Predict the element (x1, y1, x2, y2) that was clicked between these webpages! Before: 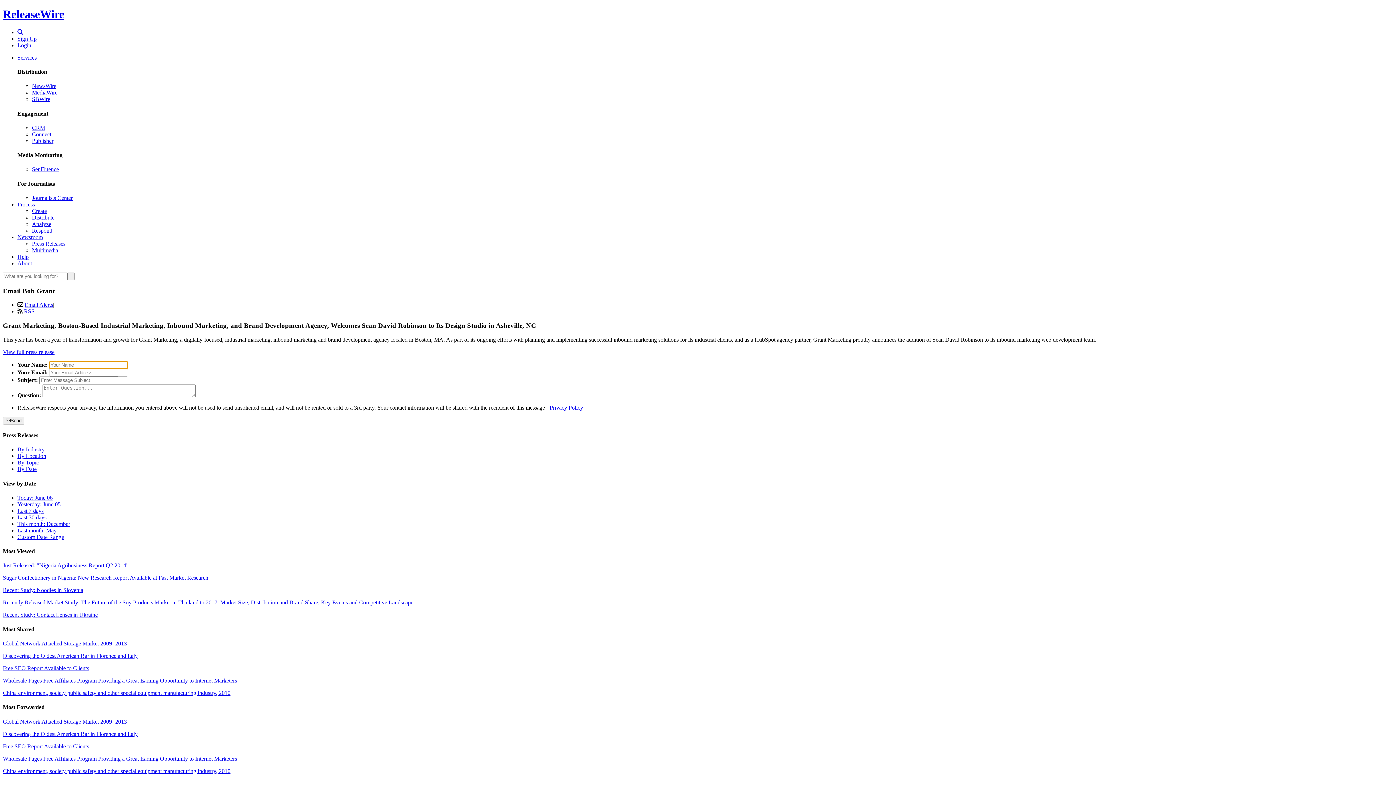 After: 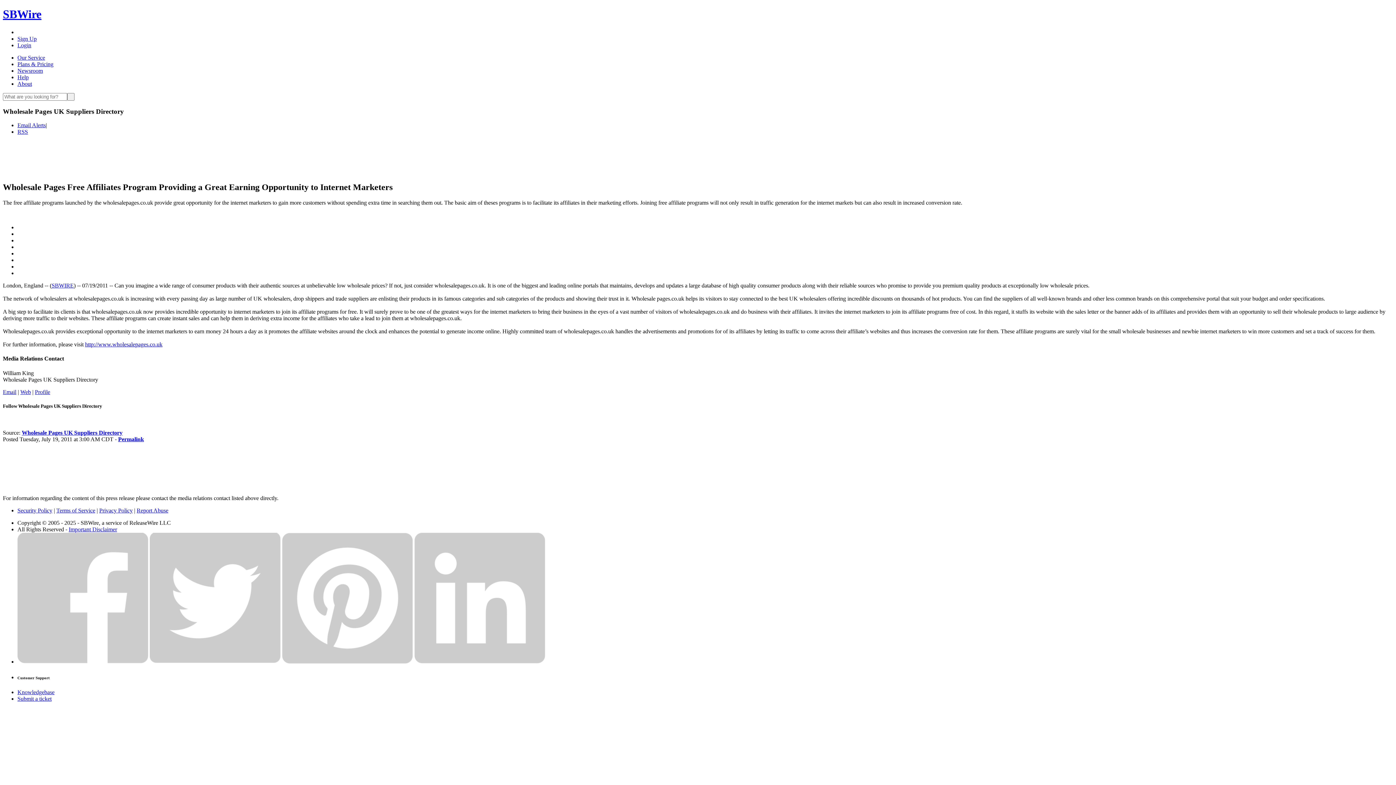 Action: label: Wholesale Pages Free Affiliates Program Providing a Great Earning Opportunity to Internet Marketers bbox: (2, 677, 237, 684)